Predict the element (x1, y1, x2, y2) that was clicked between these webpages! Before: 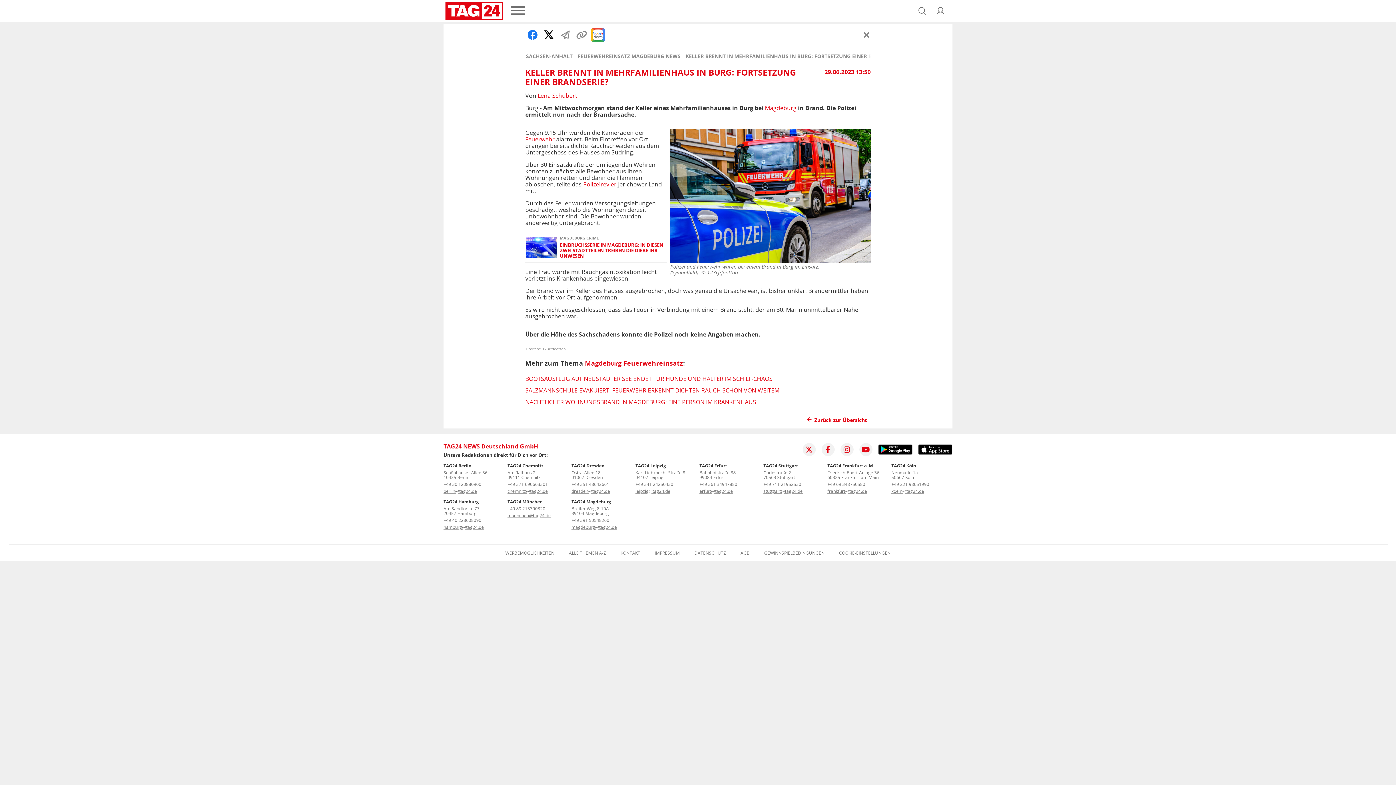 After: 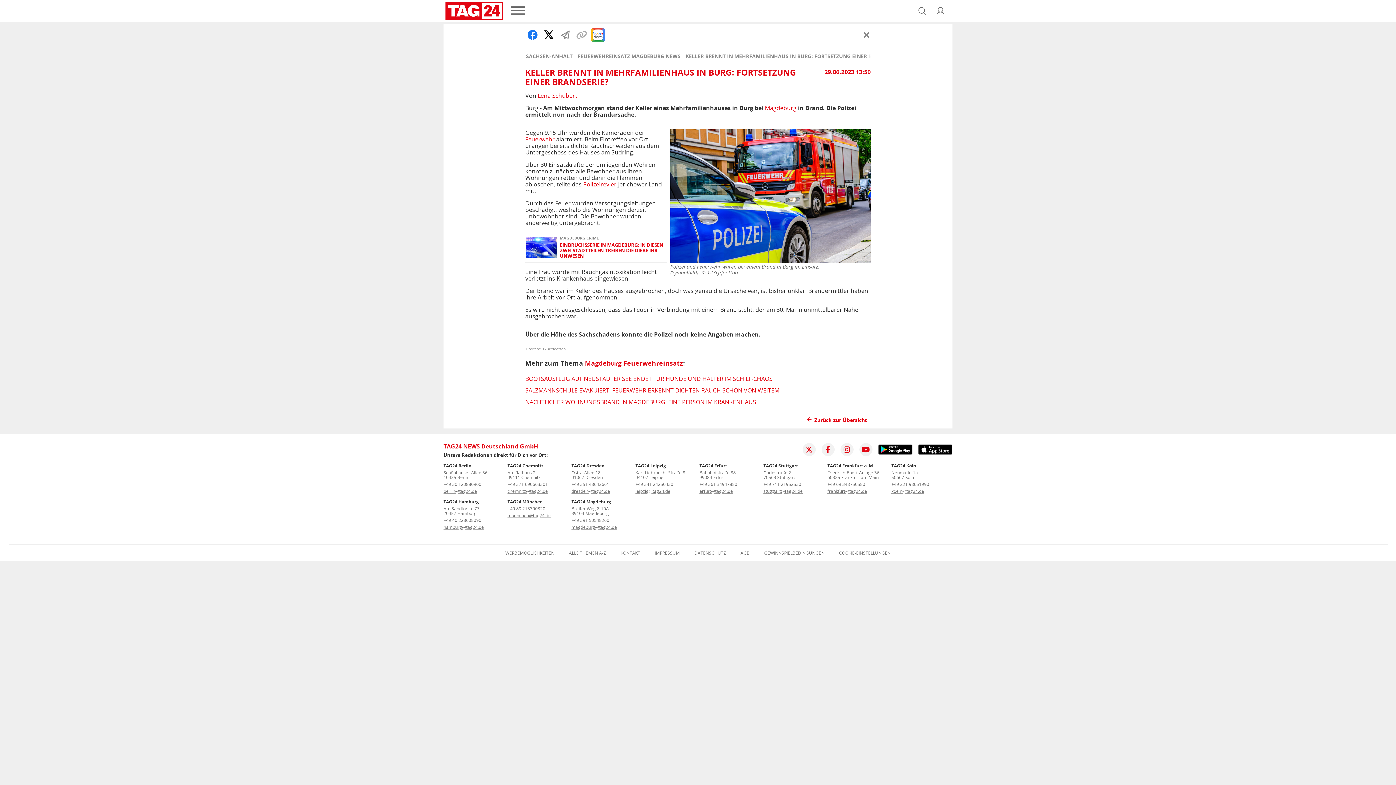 Action: bbox: (574, 27, 589, 42)